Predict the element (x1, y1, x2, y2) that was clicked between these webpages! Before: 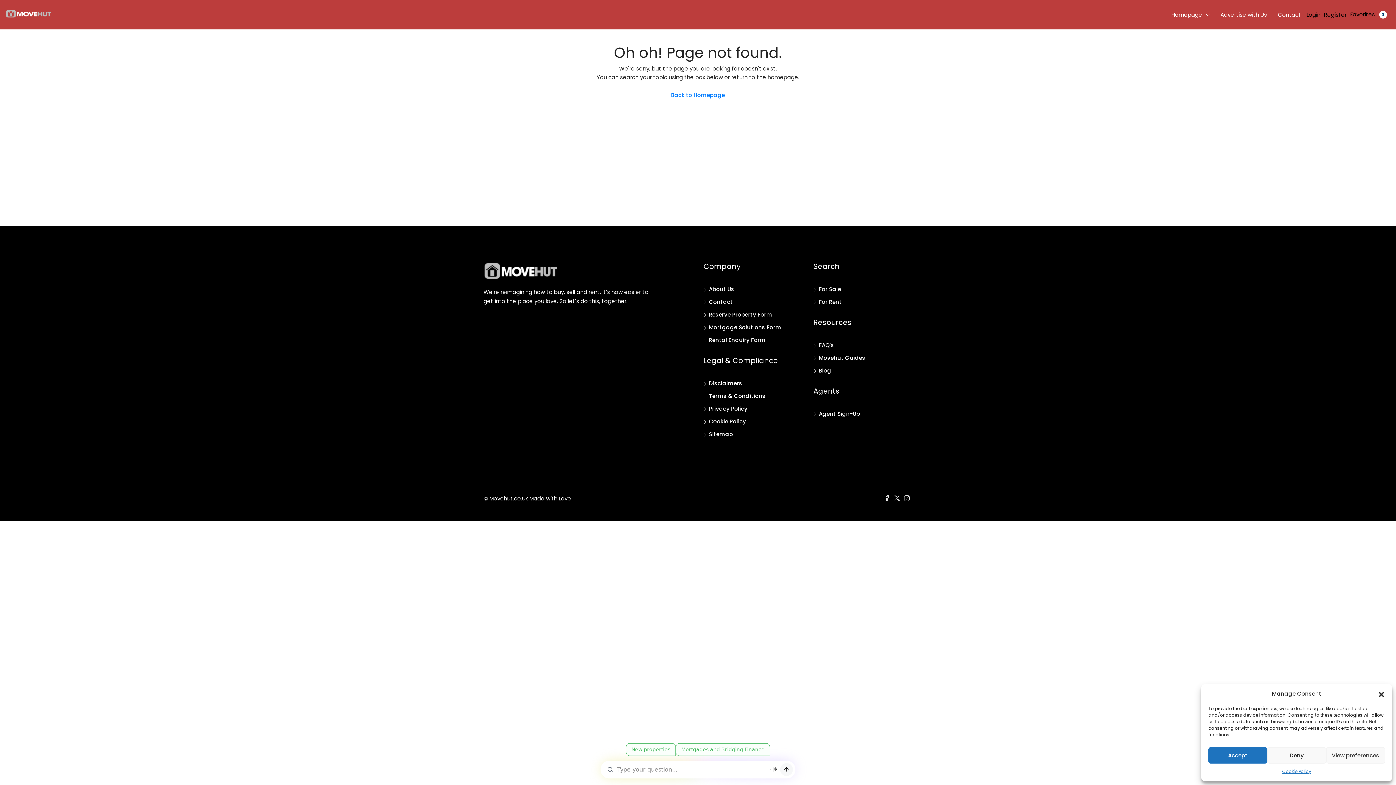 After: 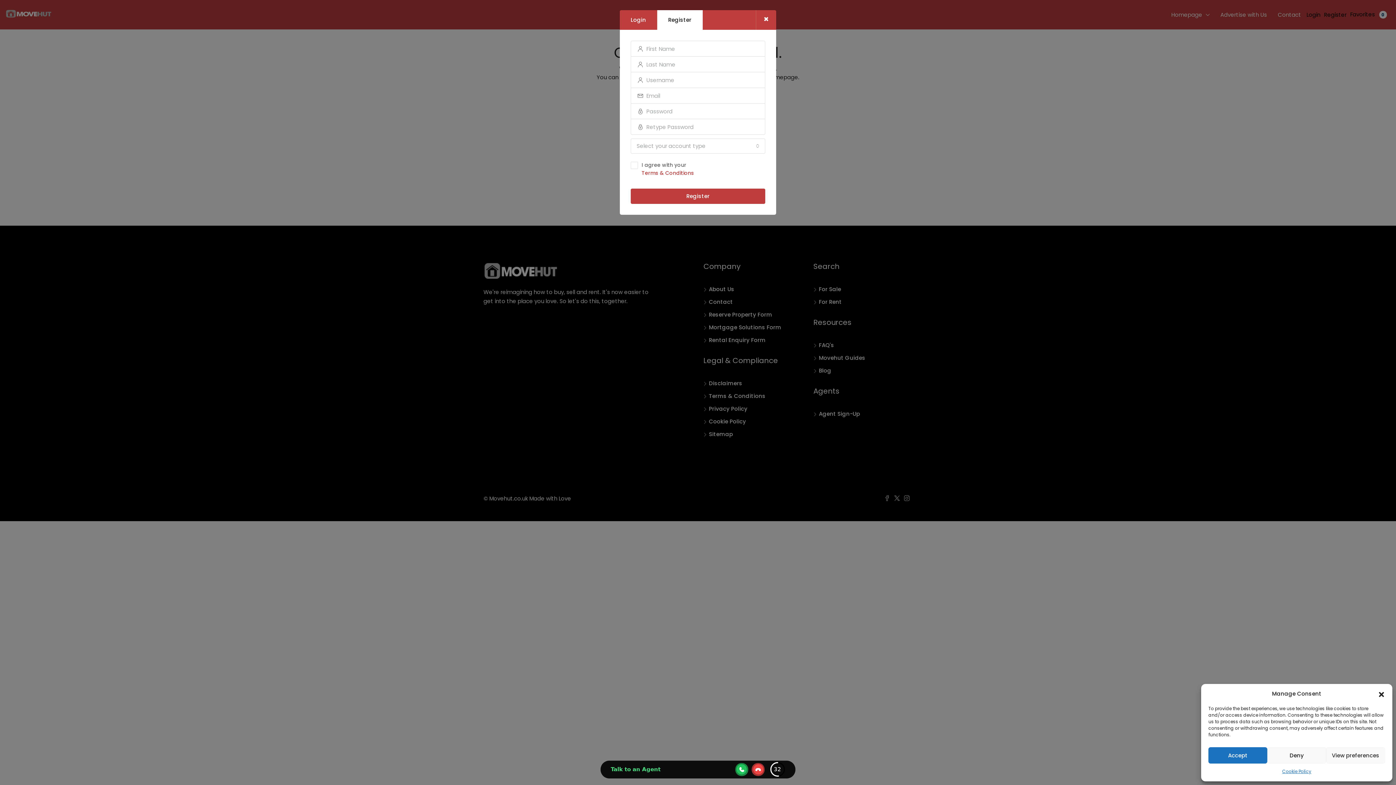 Action: bbox: (1324, 7, 1350, 22) label: Register